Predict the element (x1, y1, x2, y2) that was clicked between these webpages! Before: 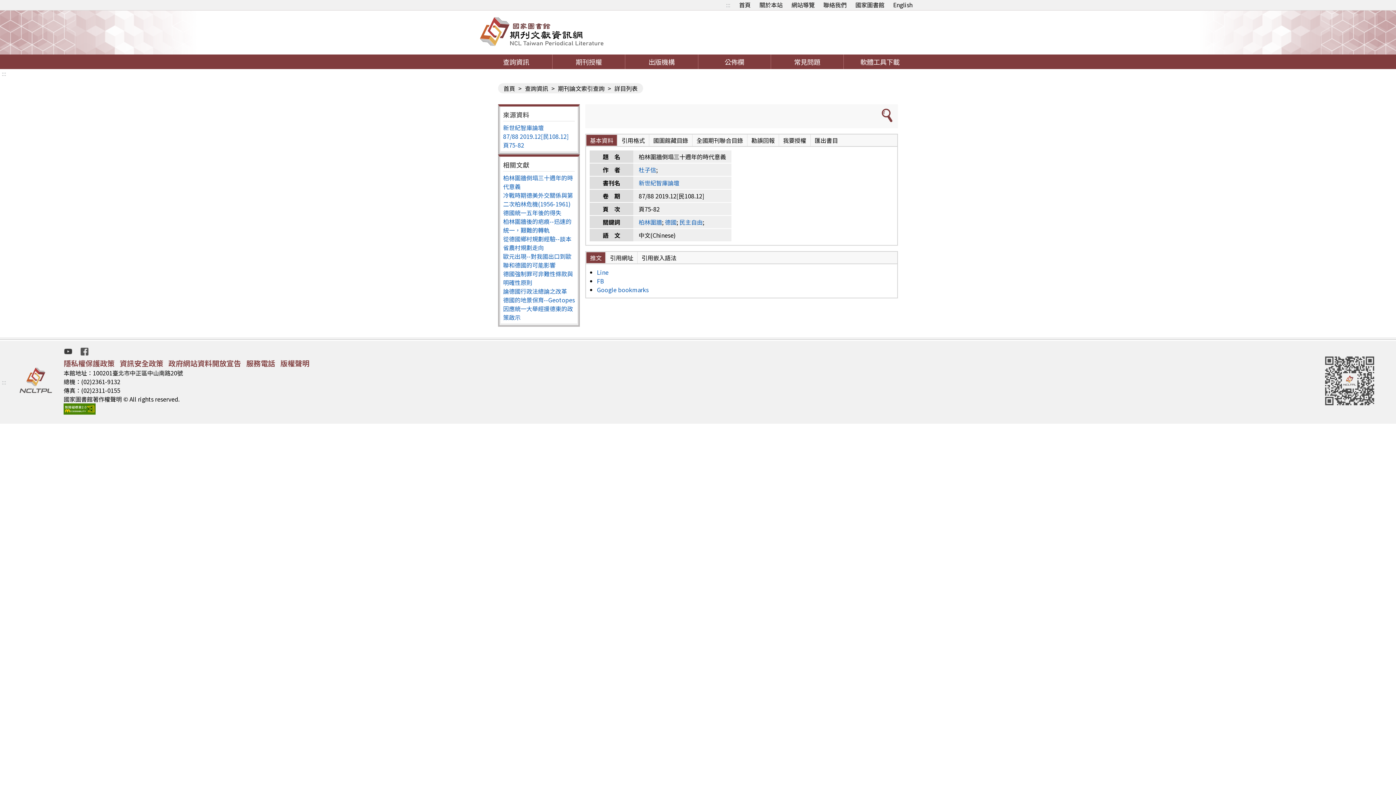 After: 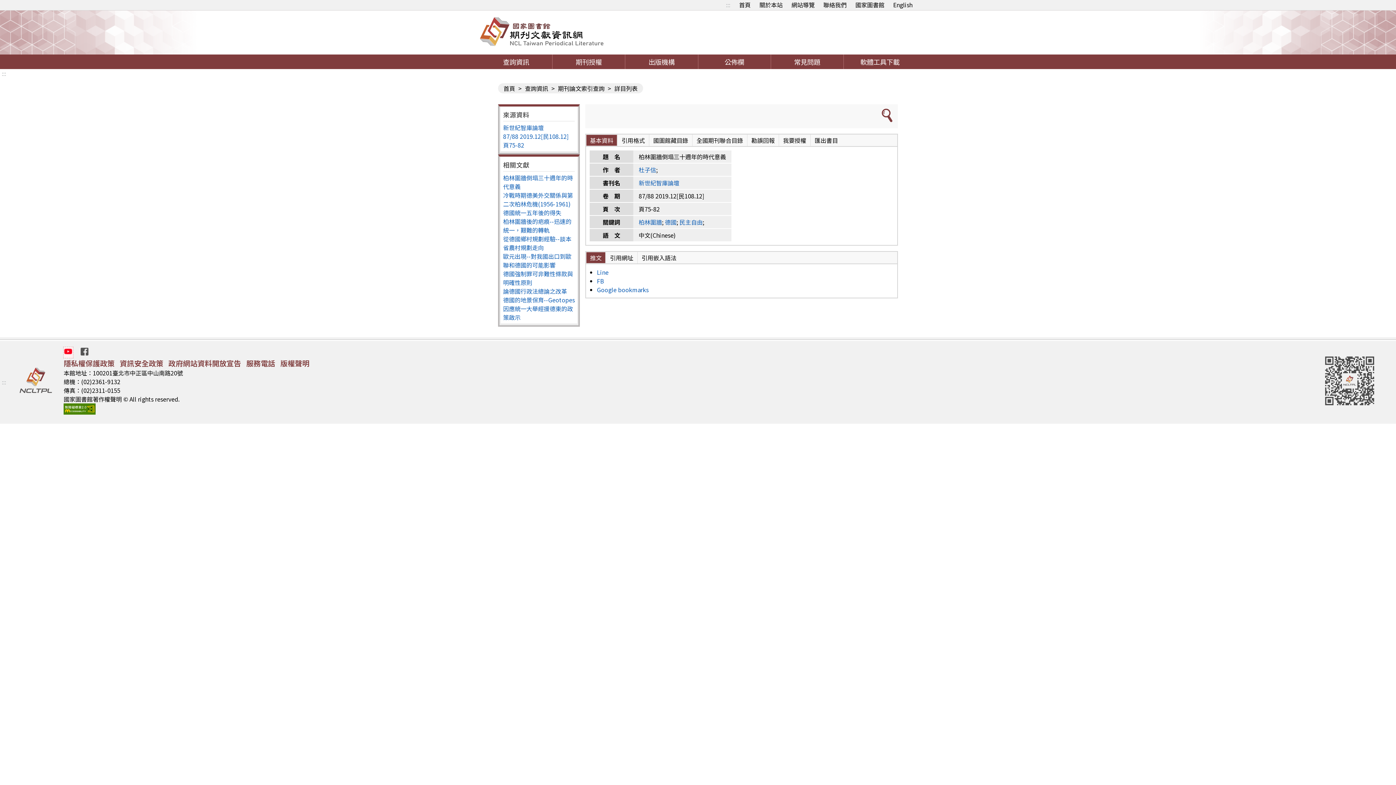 Action: bbox: (63, 347, 73, 358)